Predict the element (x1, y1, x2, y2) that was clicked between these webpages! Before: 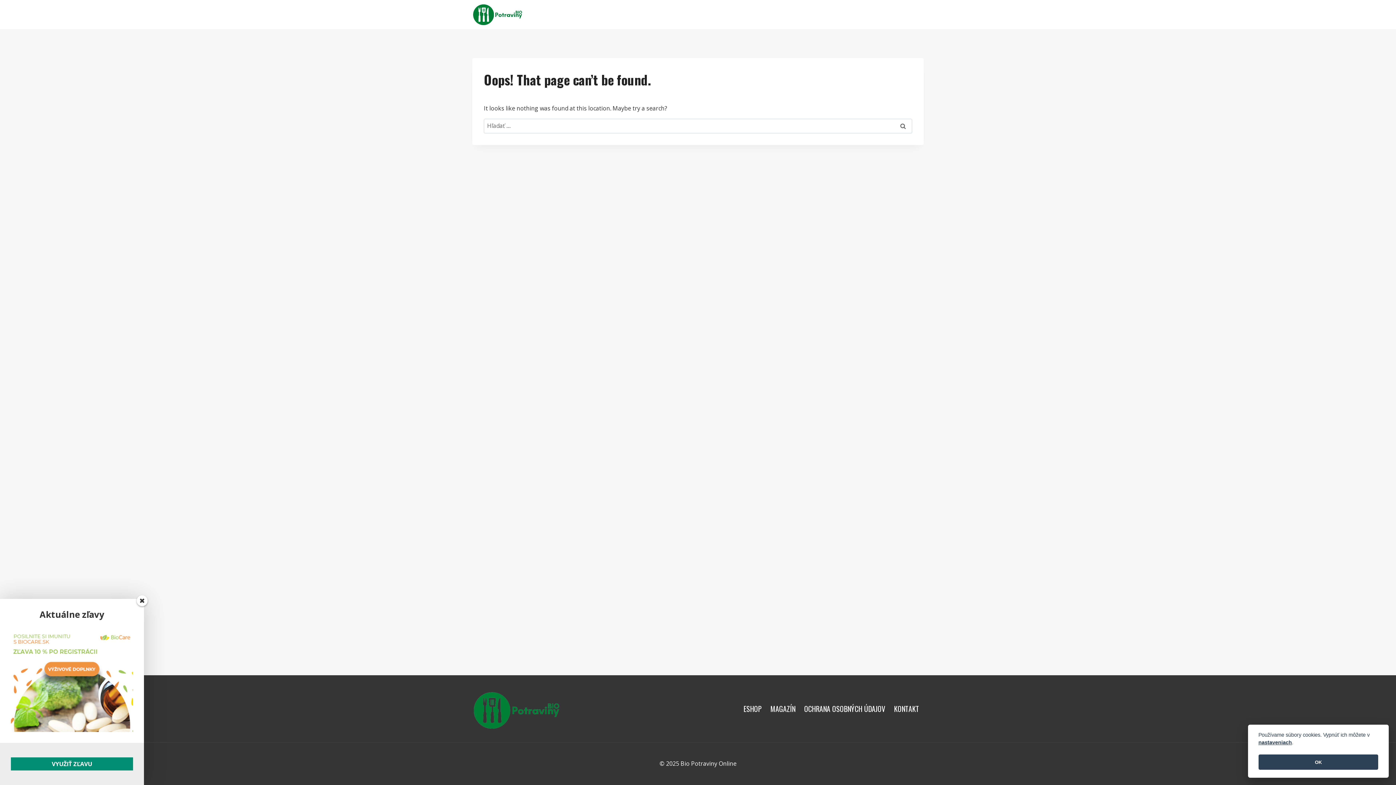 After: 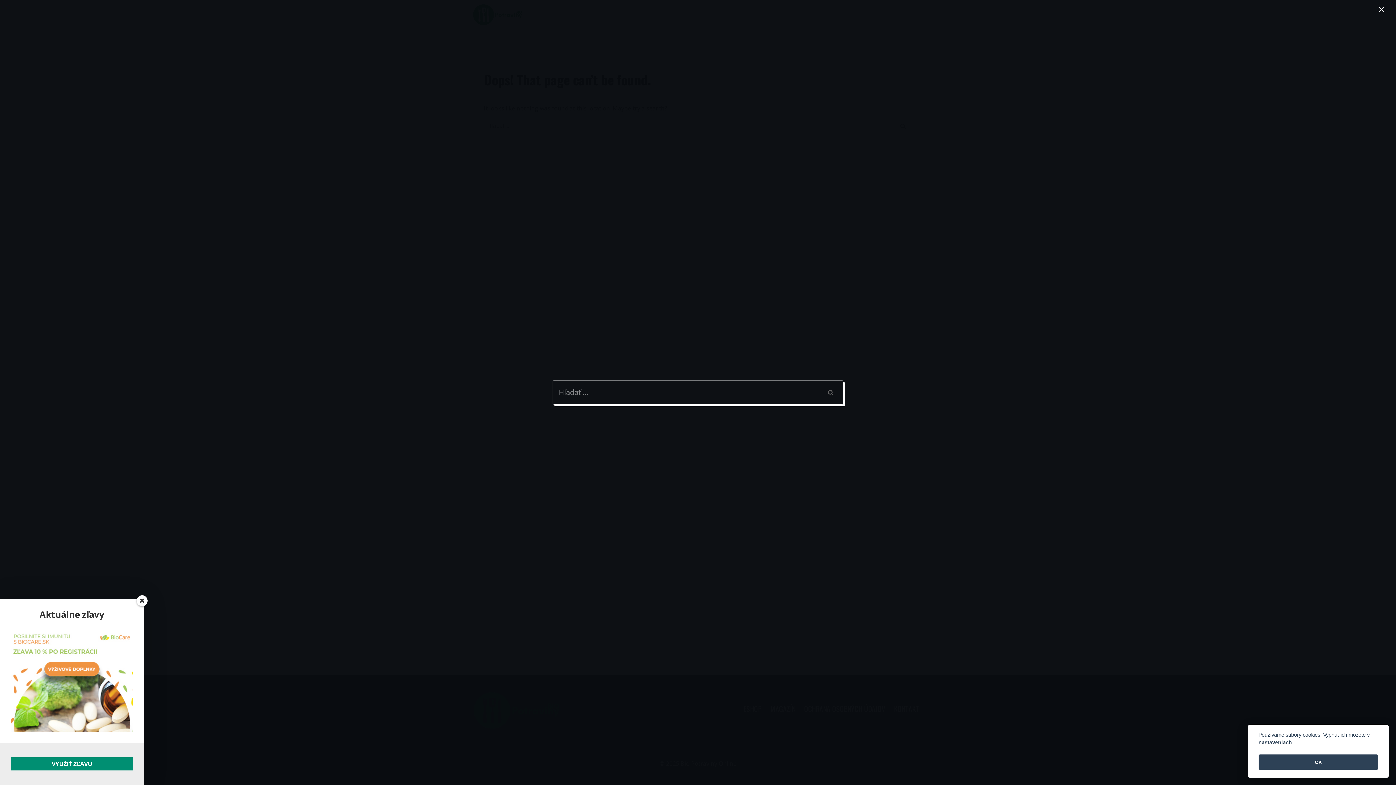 Action: label: View Search Form bbox: (910, 8, 924, 21)